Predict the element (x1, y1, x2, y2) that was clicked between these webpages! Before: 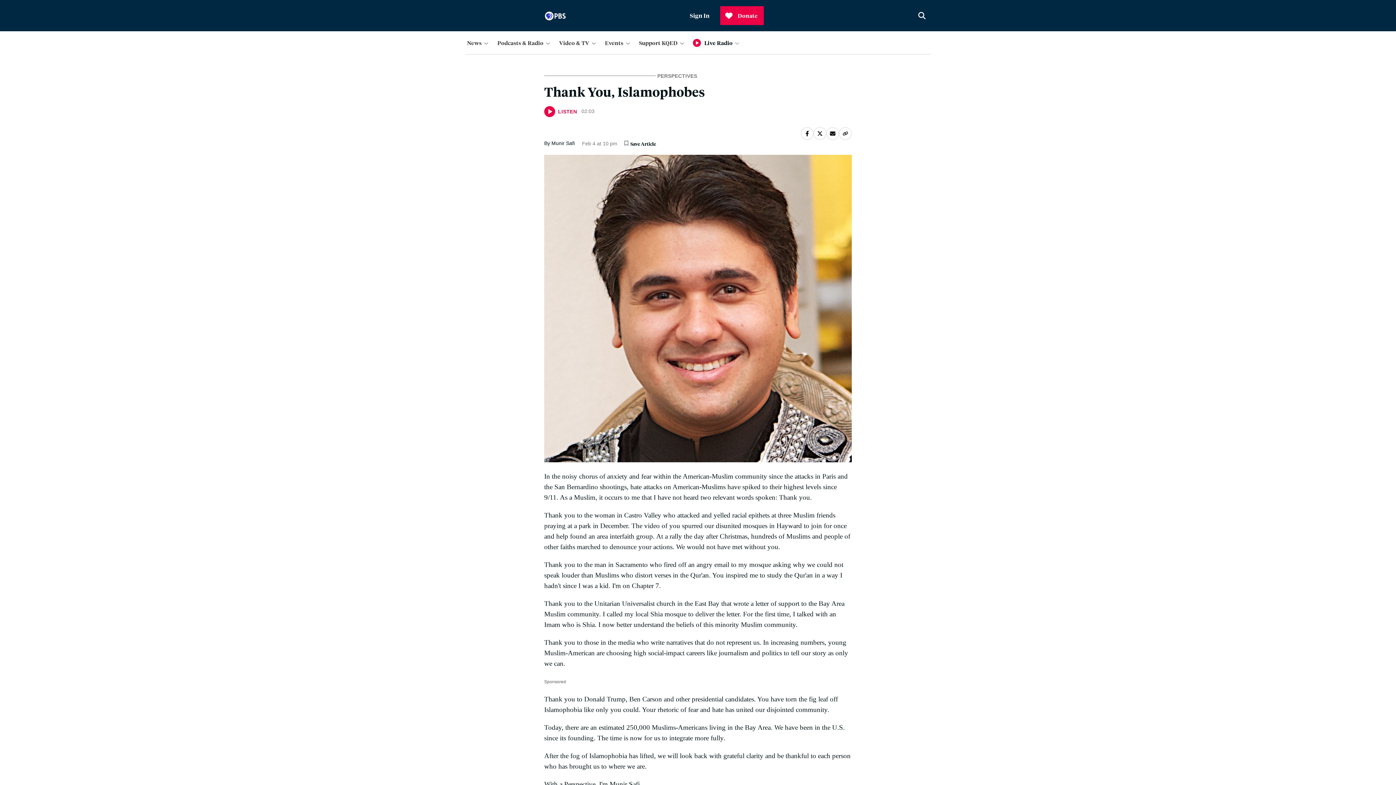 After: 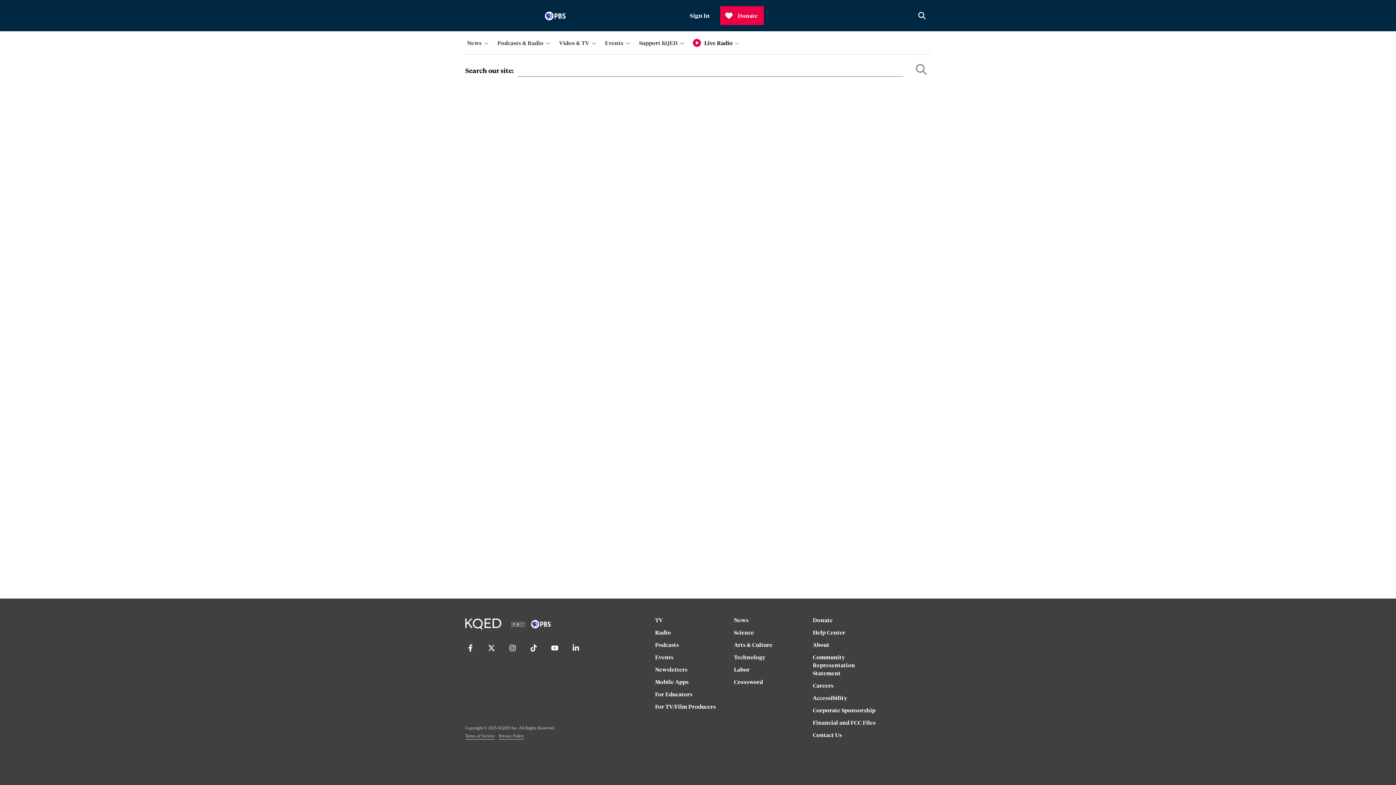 Action: bbox: (913, 6, 930, 25)